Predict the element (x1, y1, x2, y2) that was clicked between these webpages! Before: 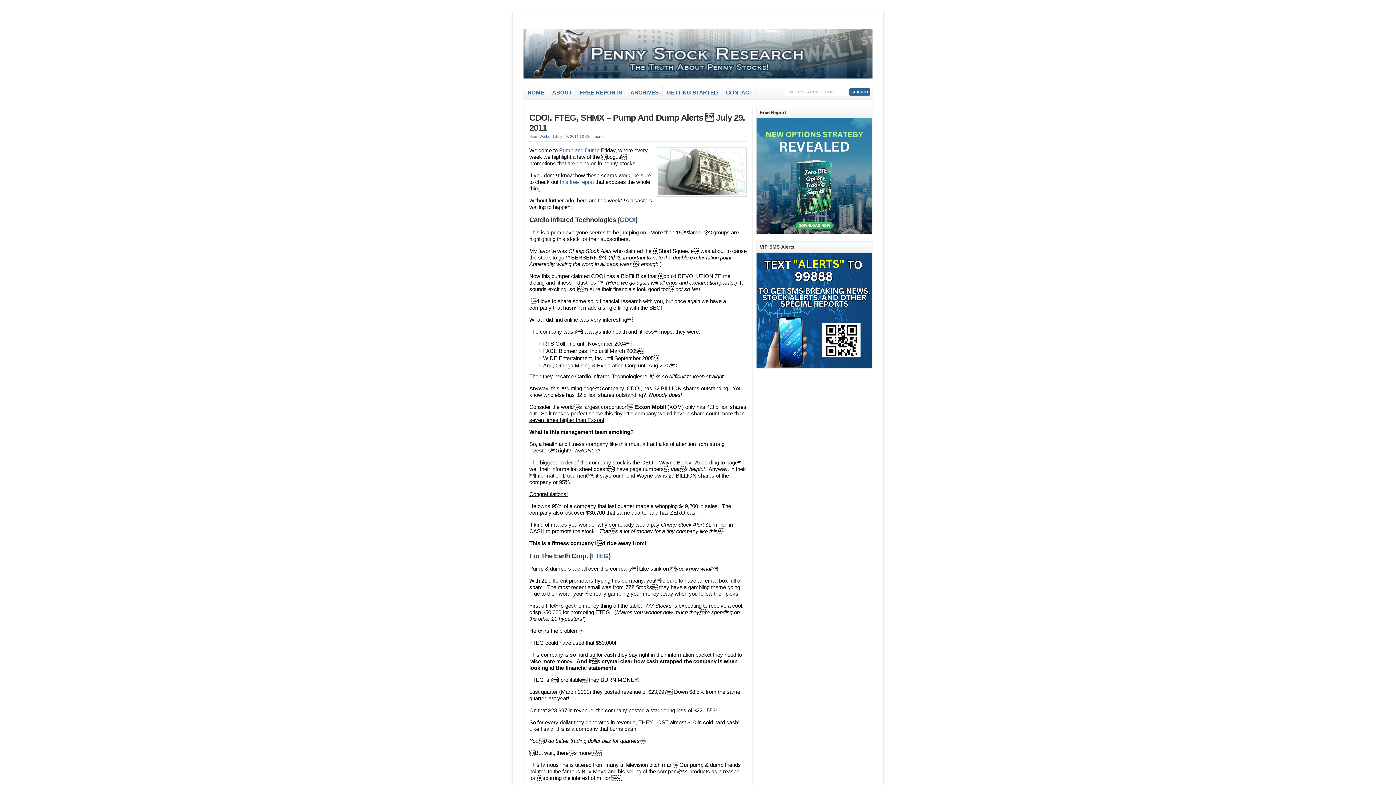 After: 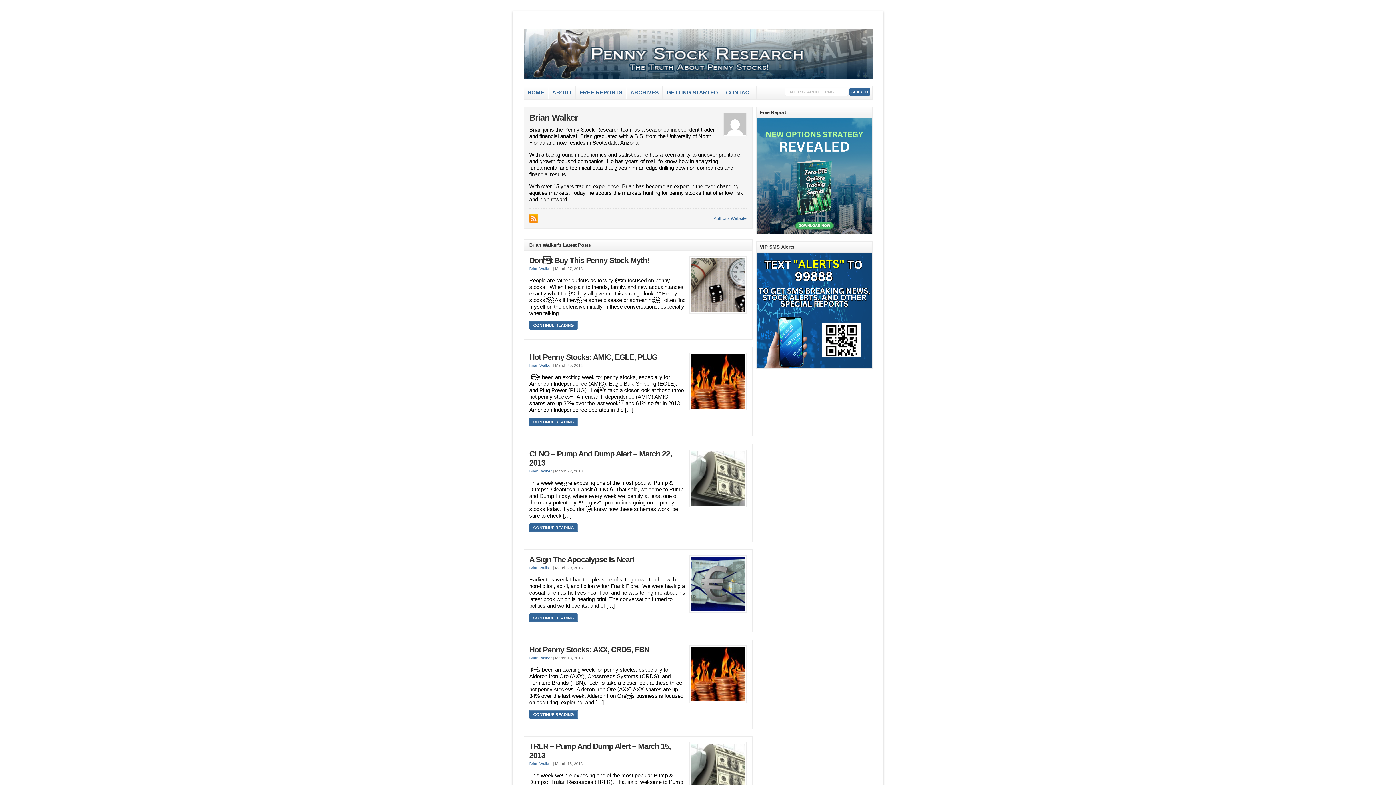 Action: bbox: (529, 134, 552, 138) label: Brian Walker